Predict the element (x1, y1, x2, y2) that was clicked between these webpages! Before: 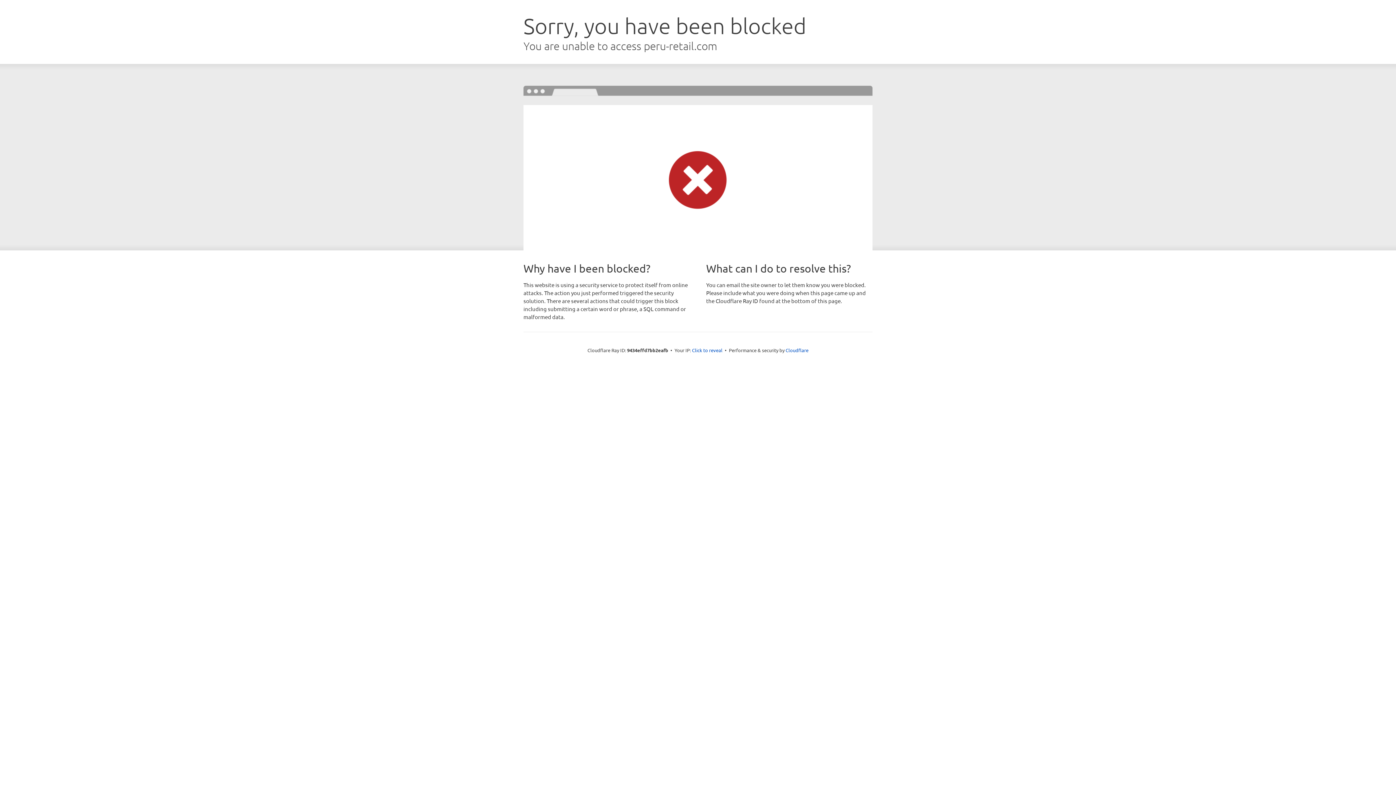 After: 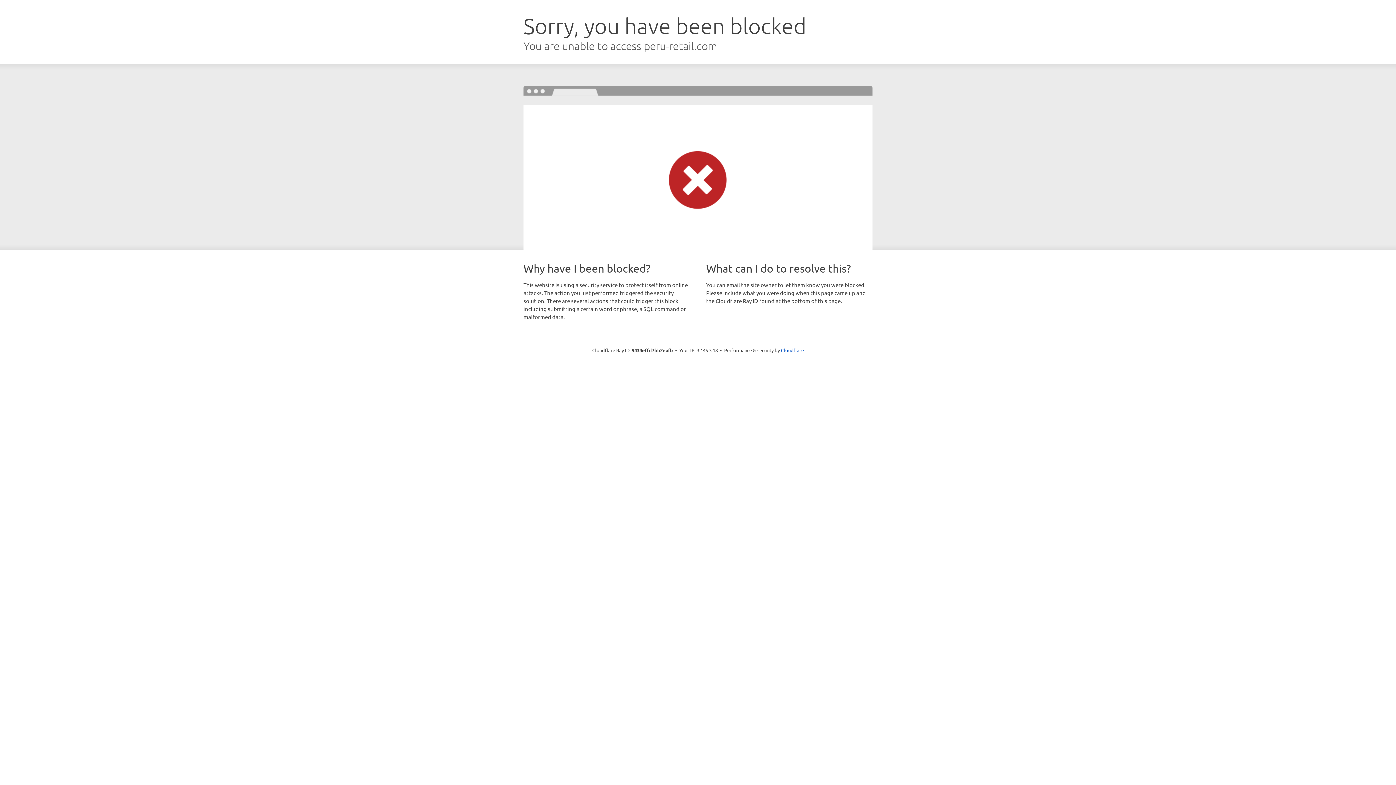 Action: label: Click to reveal bbox: (692, 346, 722, 353)